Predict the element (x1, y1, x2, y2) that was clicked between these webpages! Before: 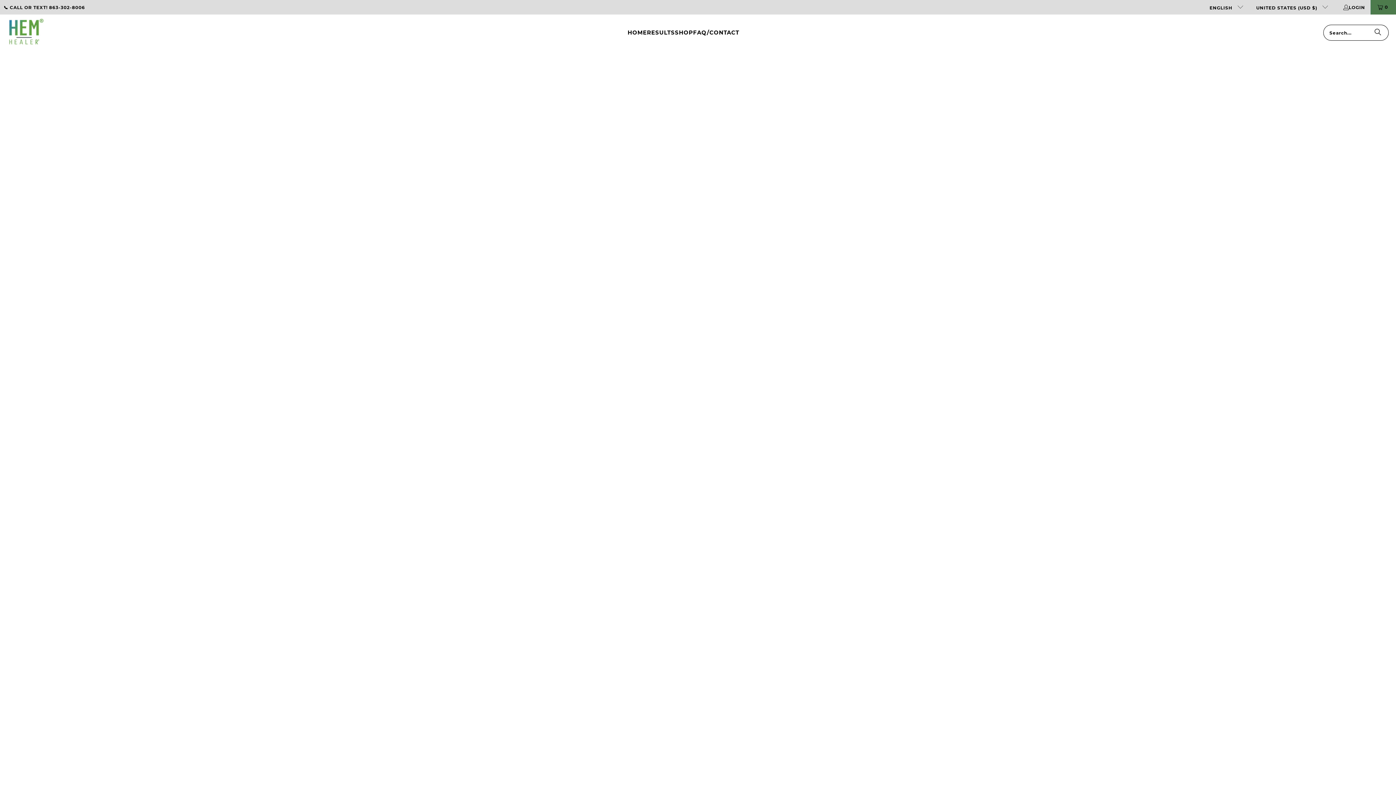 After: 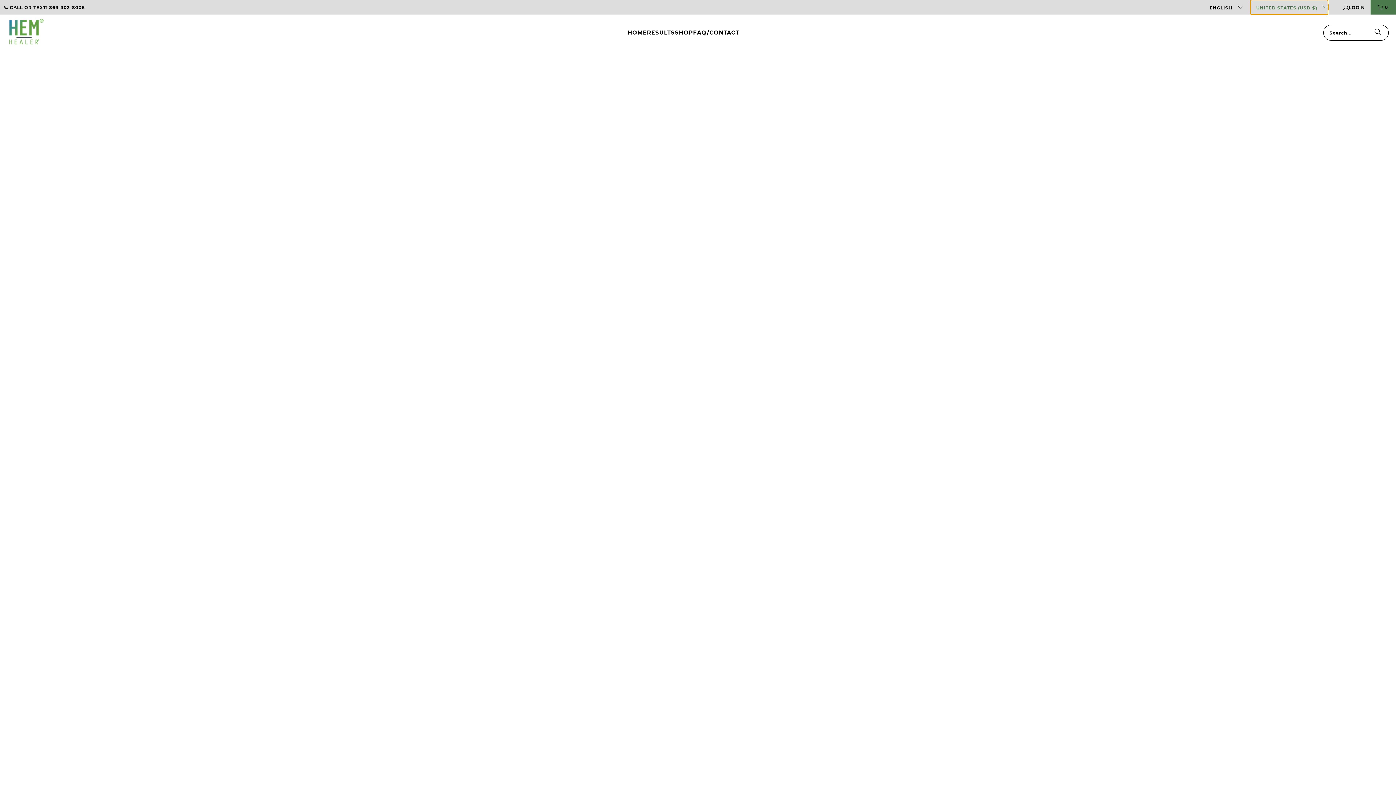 Action: bbox: (1250, 0, 1328, 14) label: UNITED STATES (USD $) 